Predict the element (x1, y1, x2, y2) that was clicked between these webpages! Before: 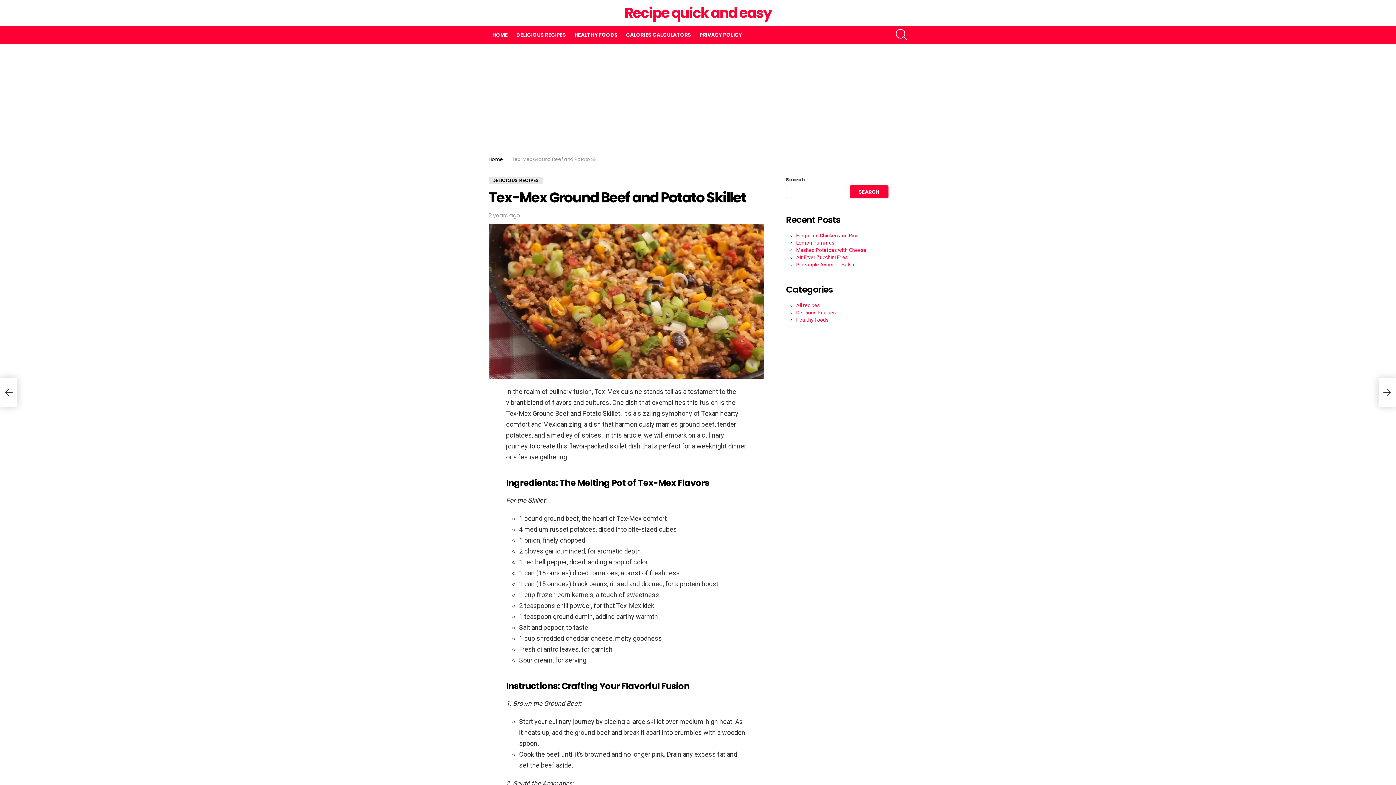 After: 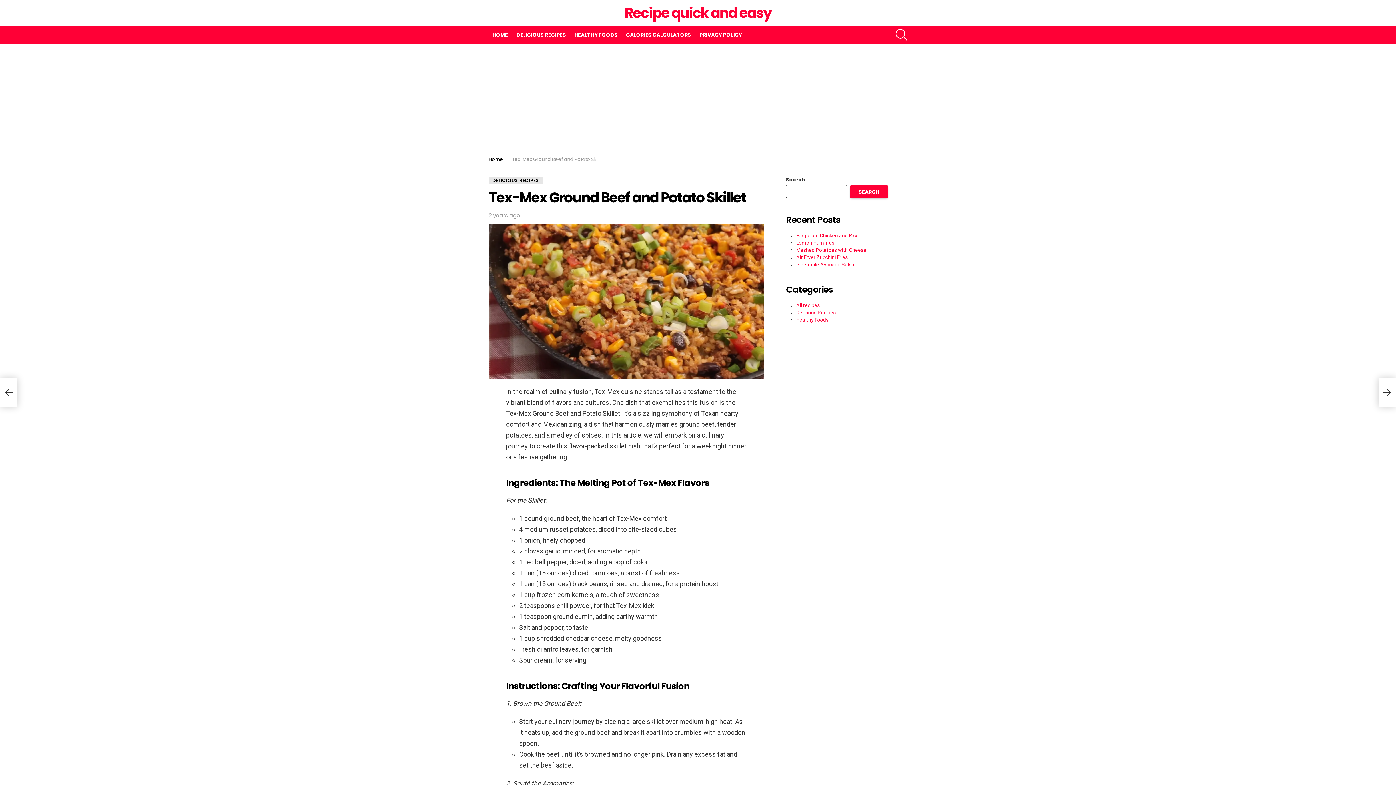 Action: label: Search bbox: (849, 185, 888, 198)